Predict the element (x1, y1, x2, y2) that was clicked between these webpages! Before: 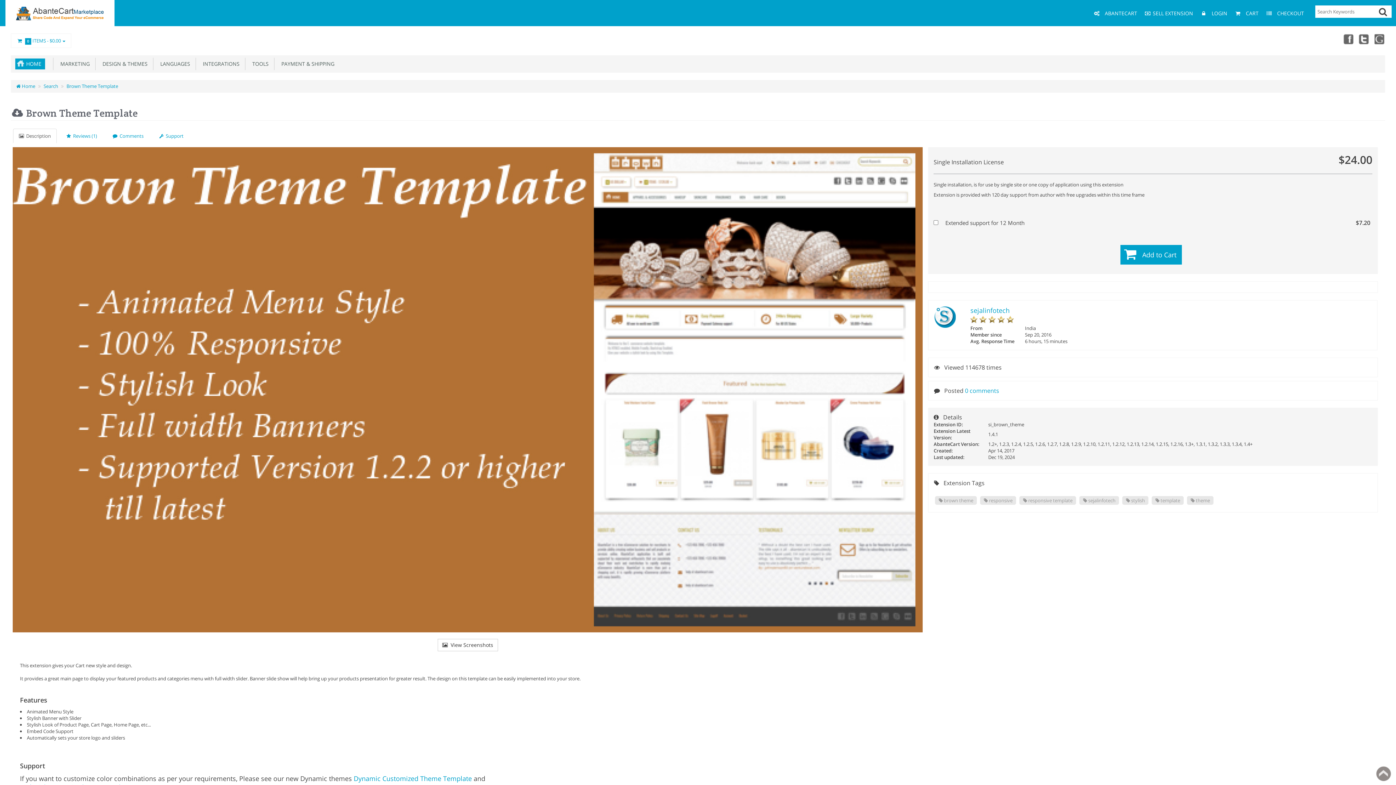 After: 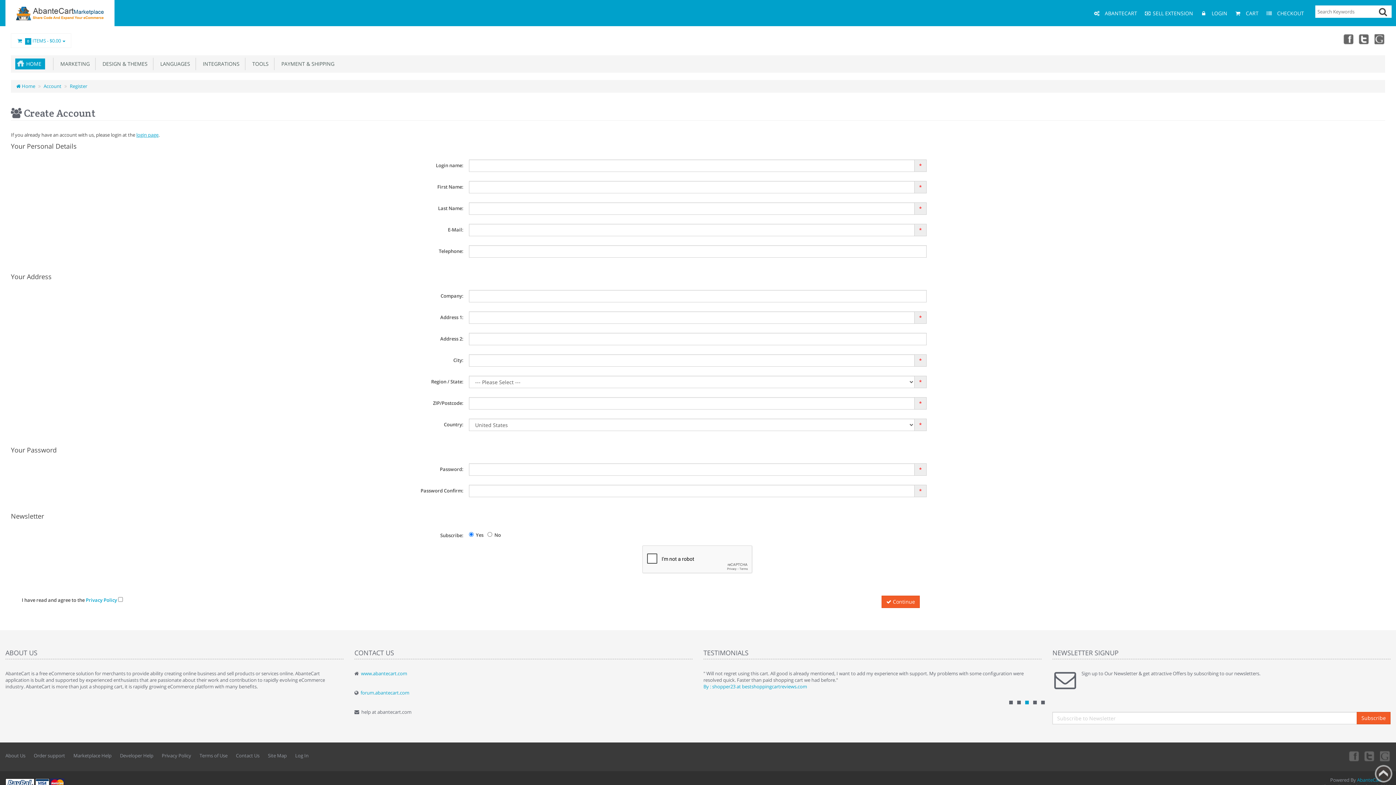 Action: label: SELL EXTENSION bbox: (1141, 9, 1193, 17)